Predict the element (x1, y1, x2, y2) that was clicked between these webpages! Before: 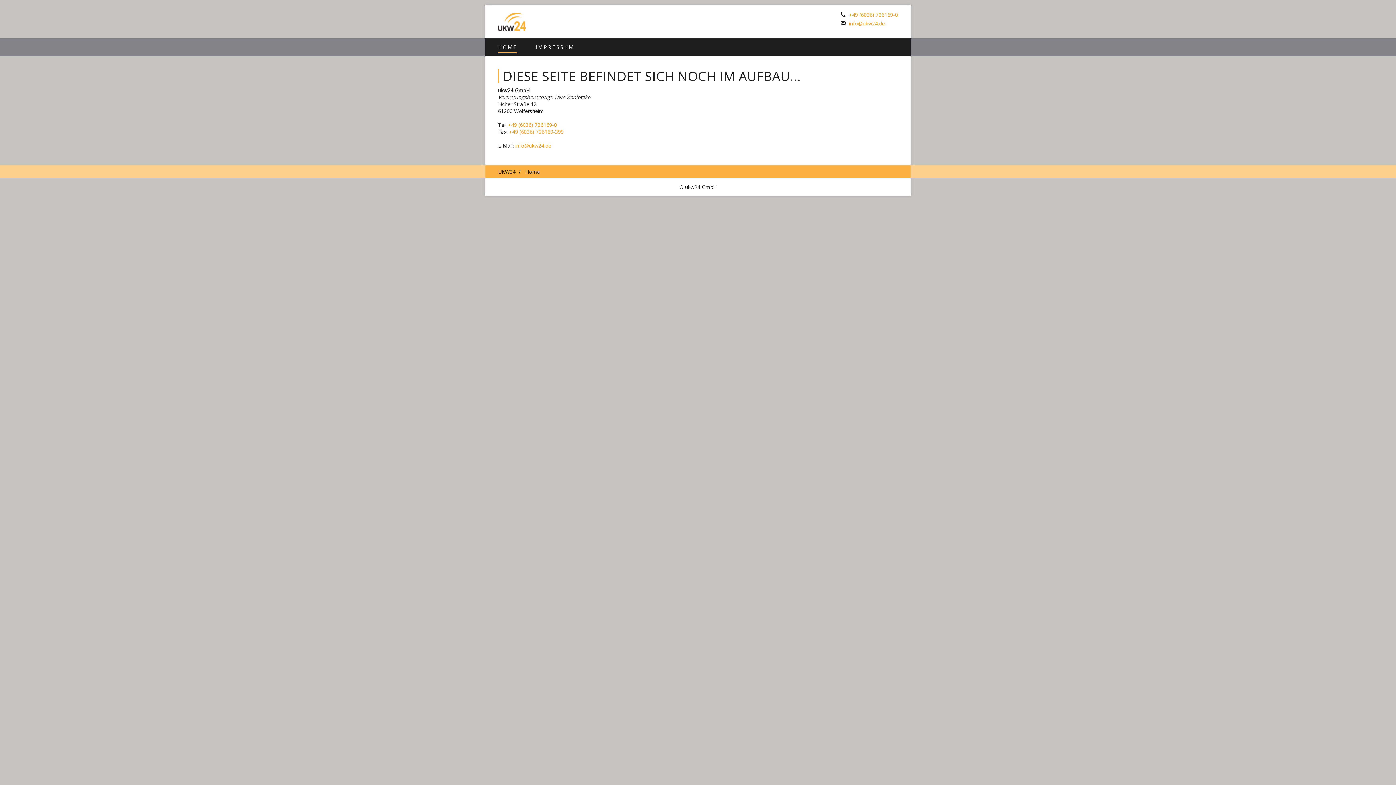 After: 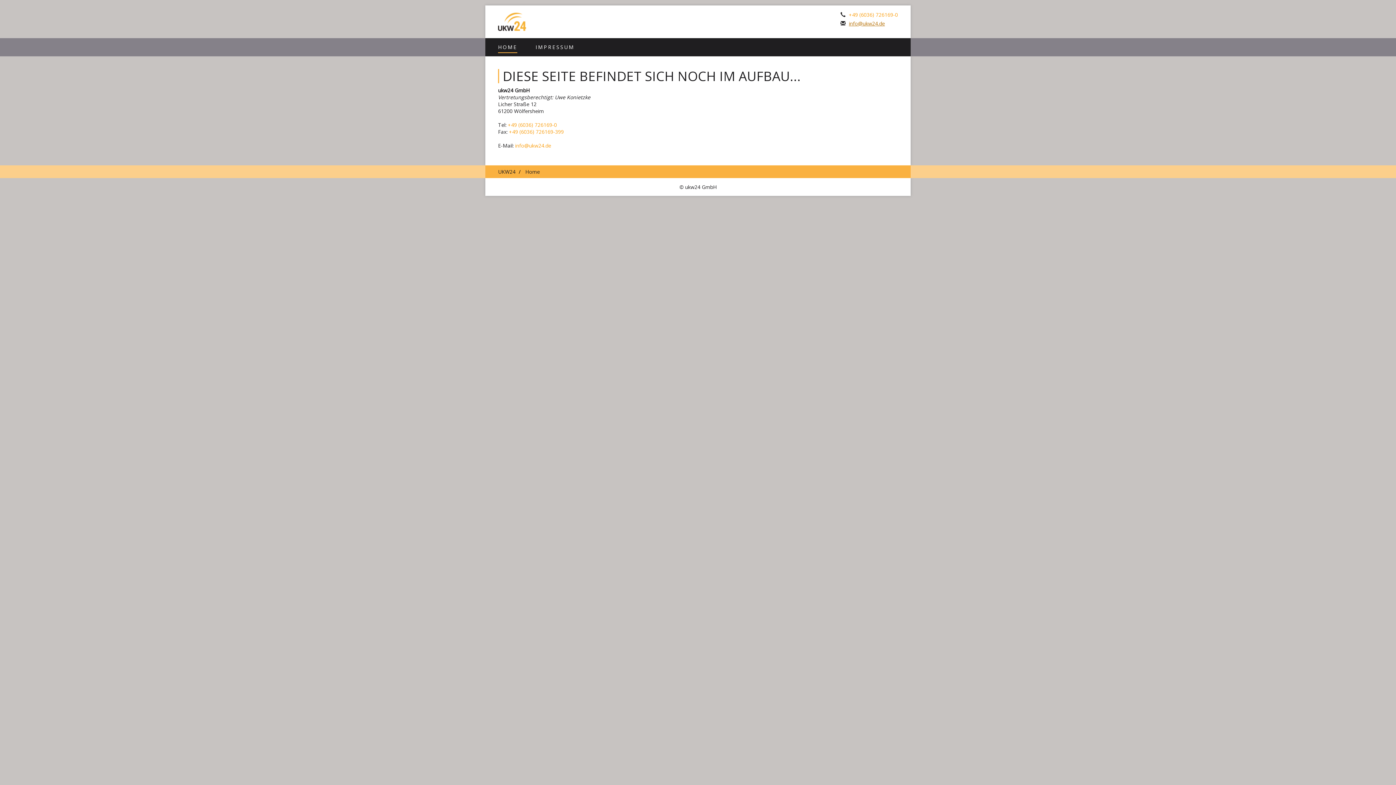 Action: bbox: (849, 20, 885, 26) label: info@ukw24.de